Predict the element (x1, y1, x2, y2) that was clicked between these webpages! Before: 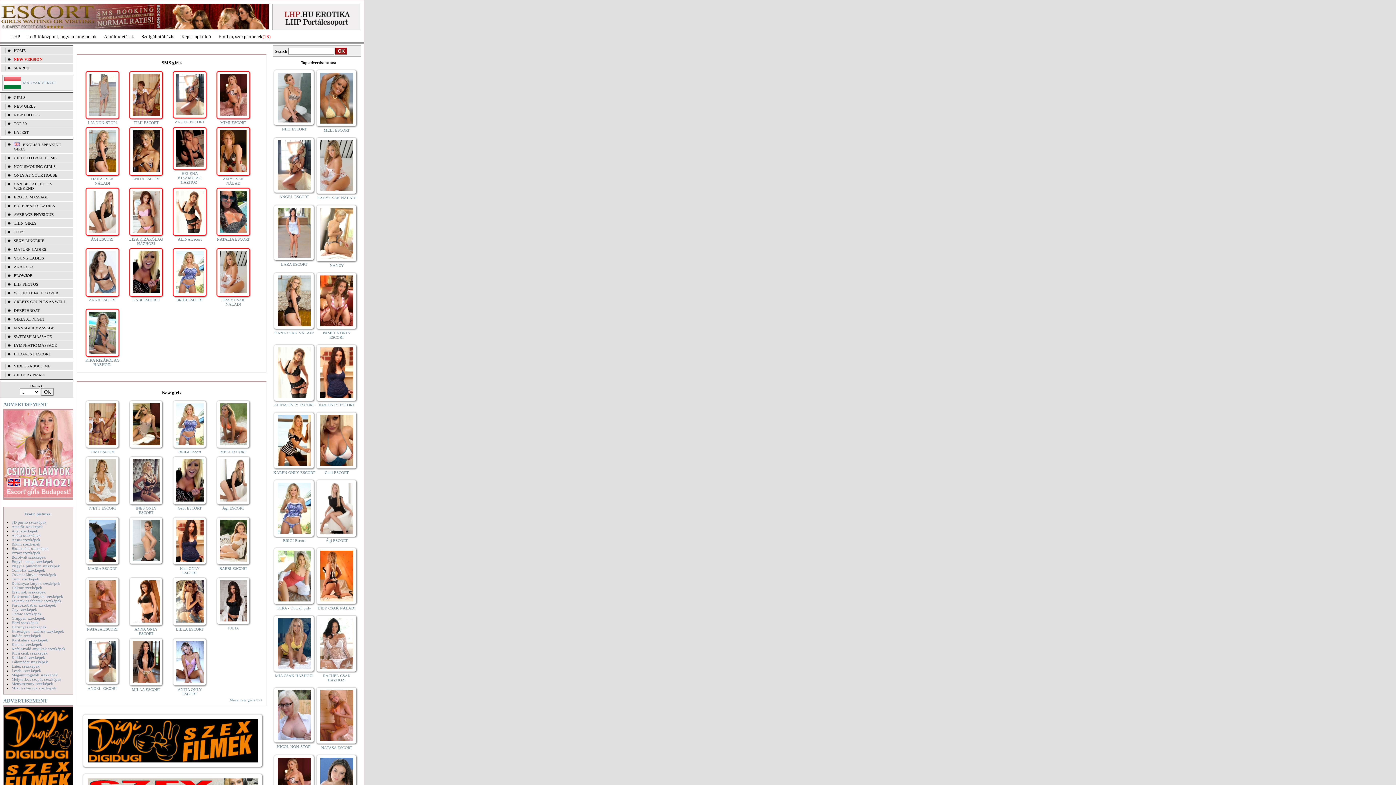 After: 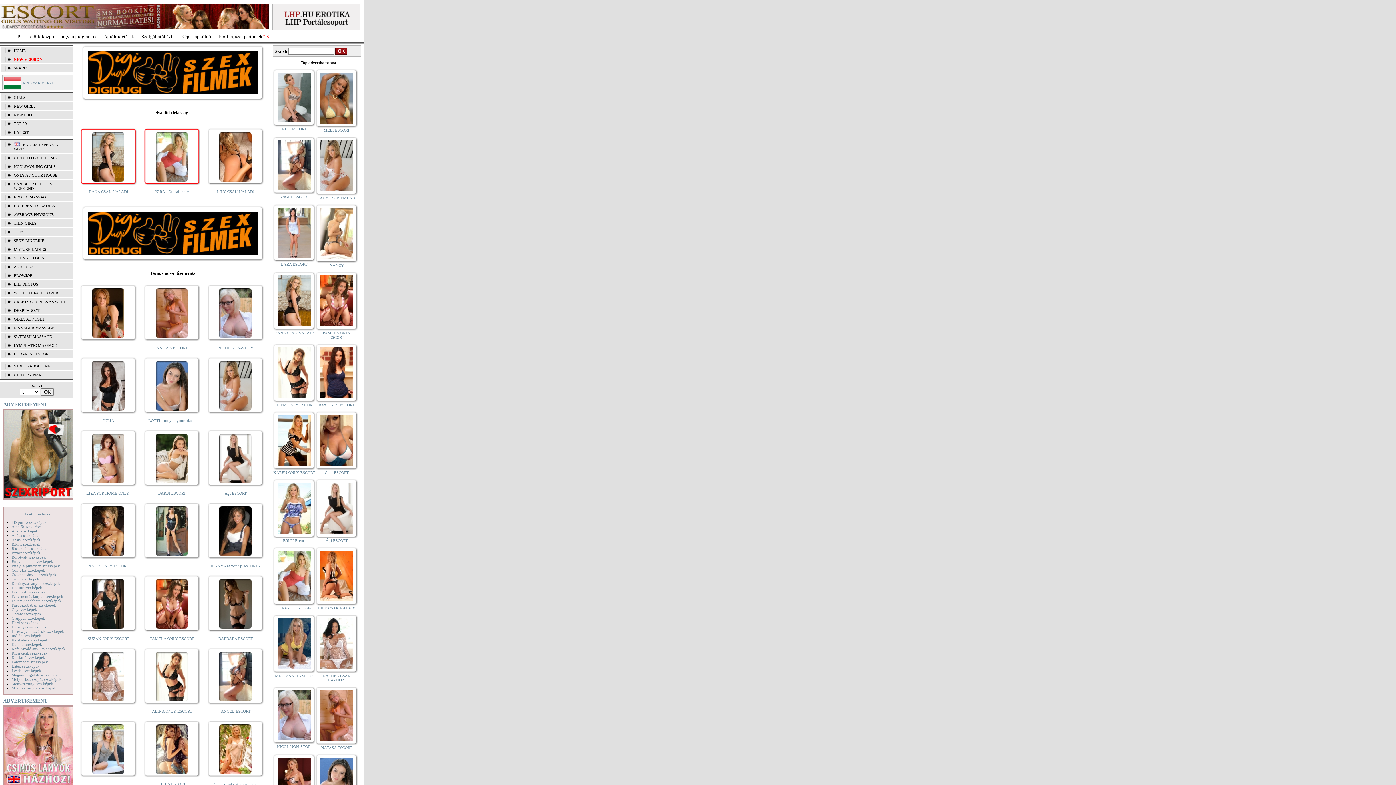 Action: label: SWEDISH MASSAGE bbox: (13, 334, 52, 338)